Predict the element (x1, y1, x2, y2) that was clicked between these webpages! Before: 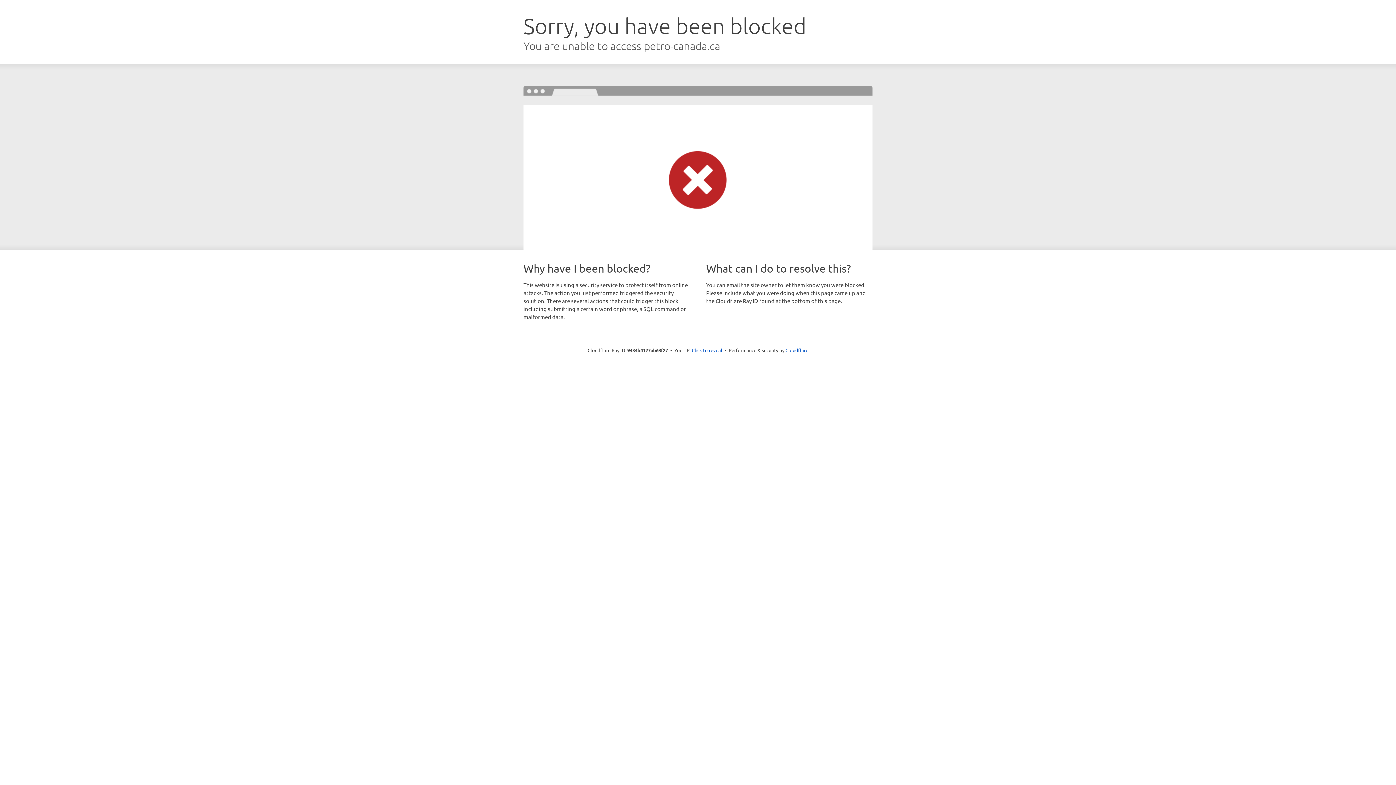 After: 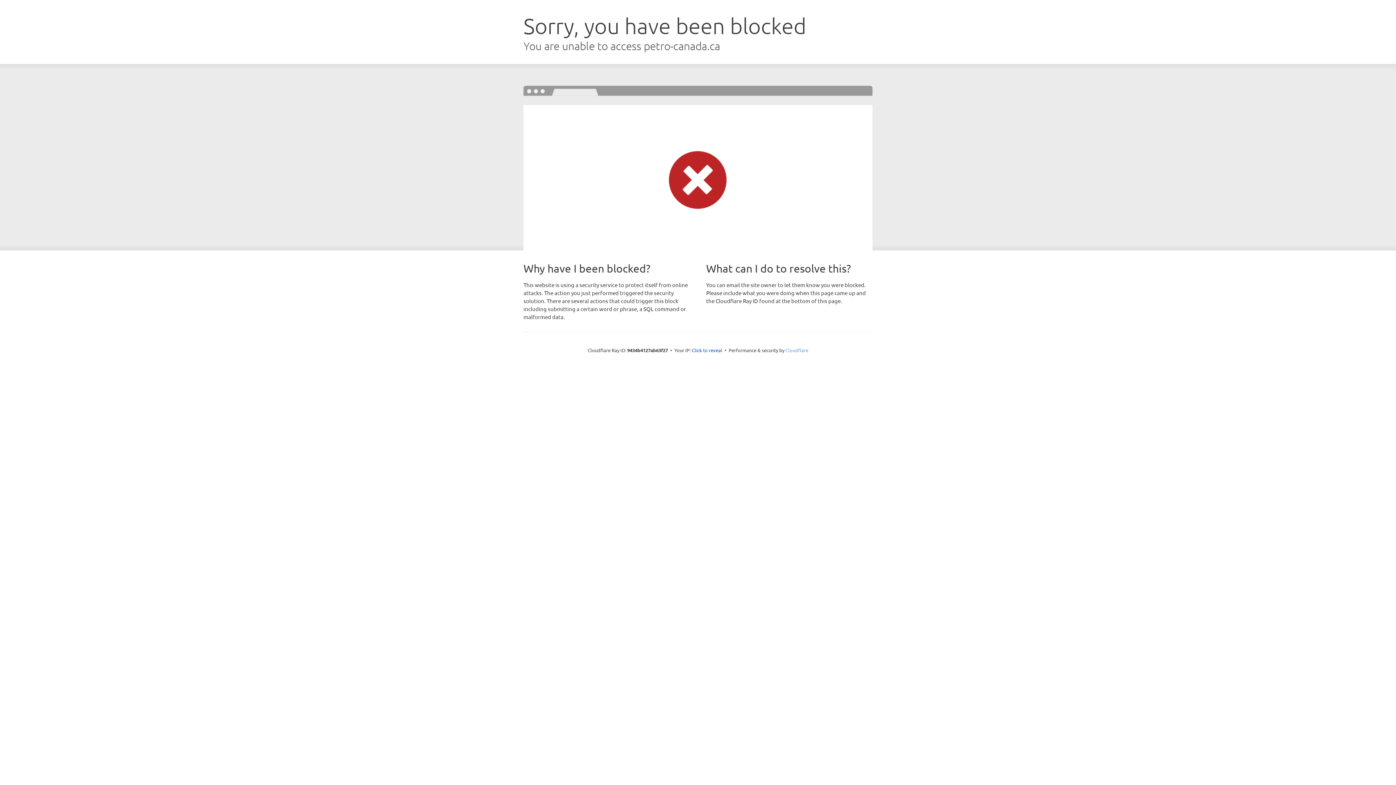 Action: bbox: (785, 347, 808, 353) label: Cloudflare